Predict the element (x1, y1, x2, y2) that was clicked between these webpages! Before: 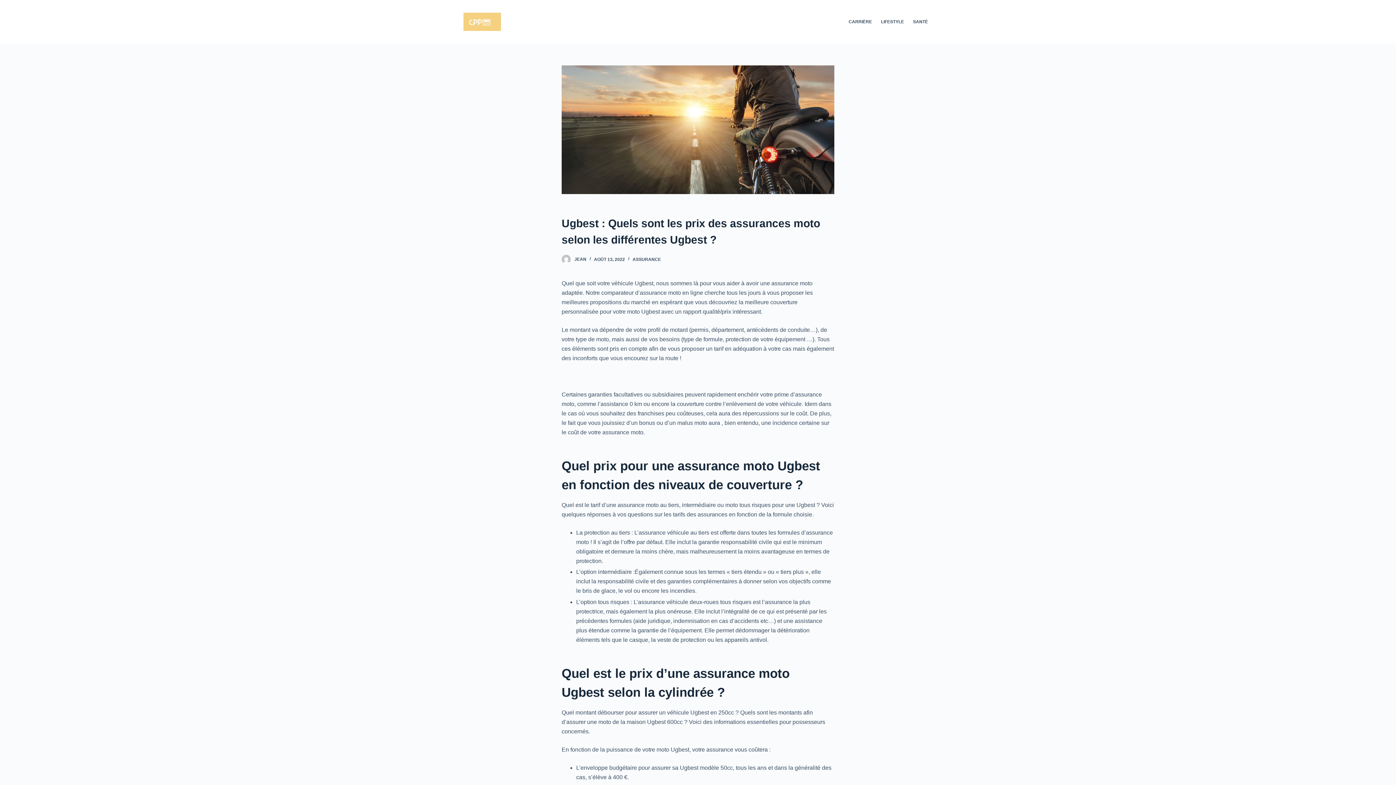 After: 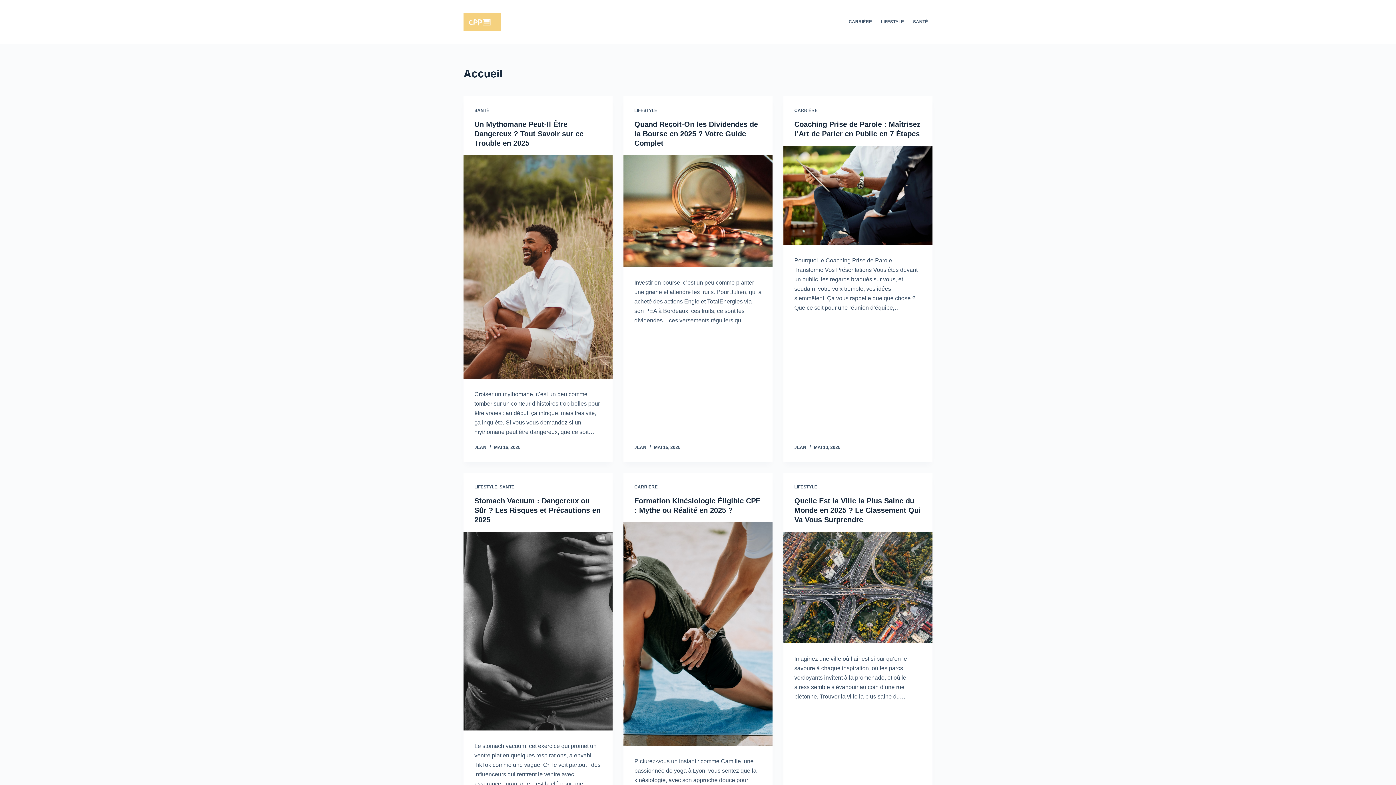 Action: bbox: (463, 12, 501, 30)